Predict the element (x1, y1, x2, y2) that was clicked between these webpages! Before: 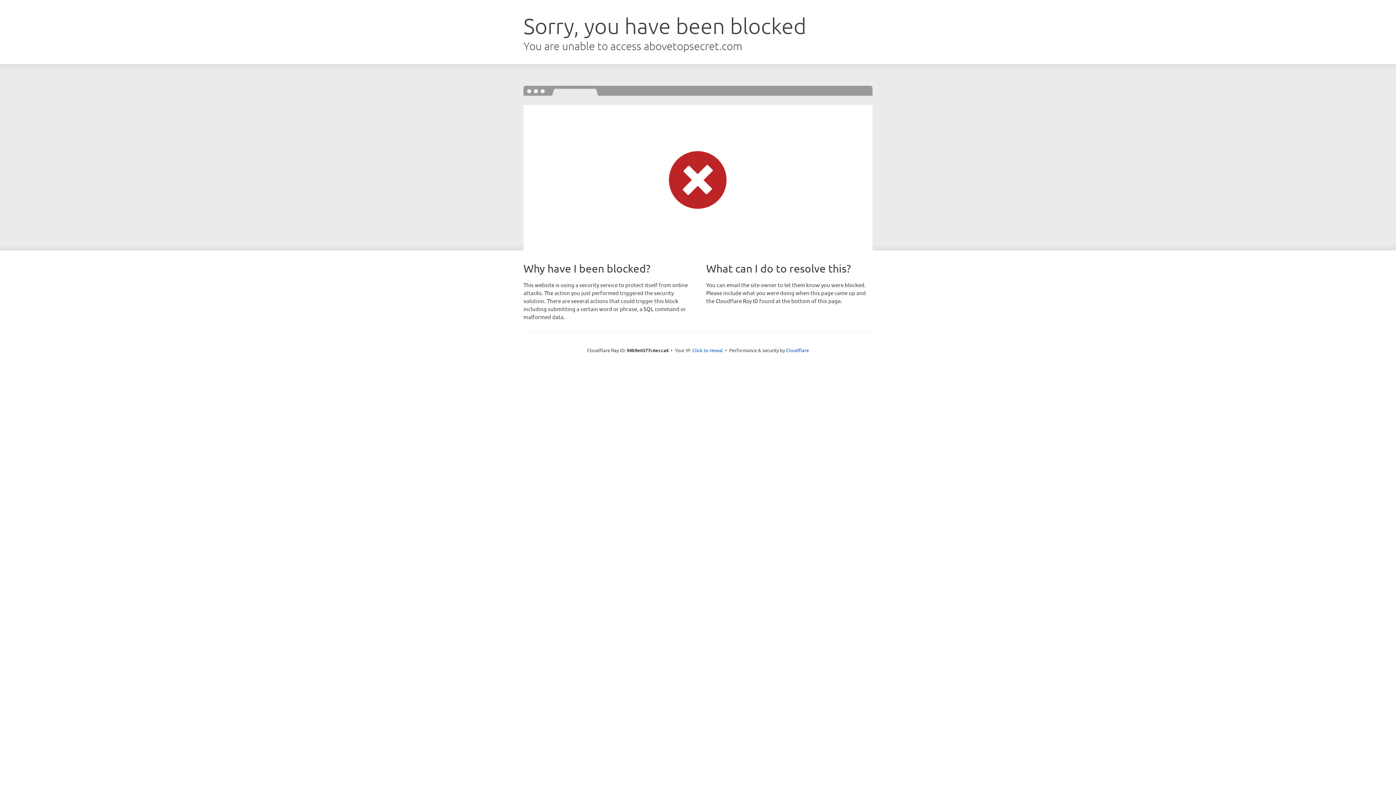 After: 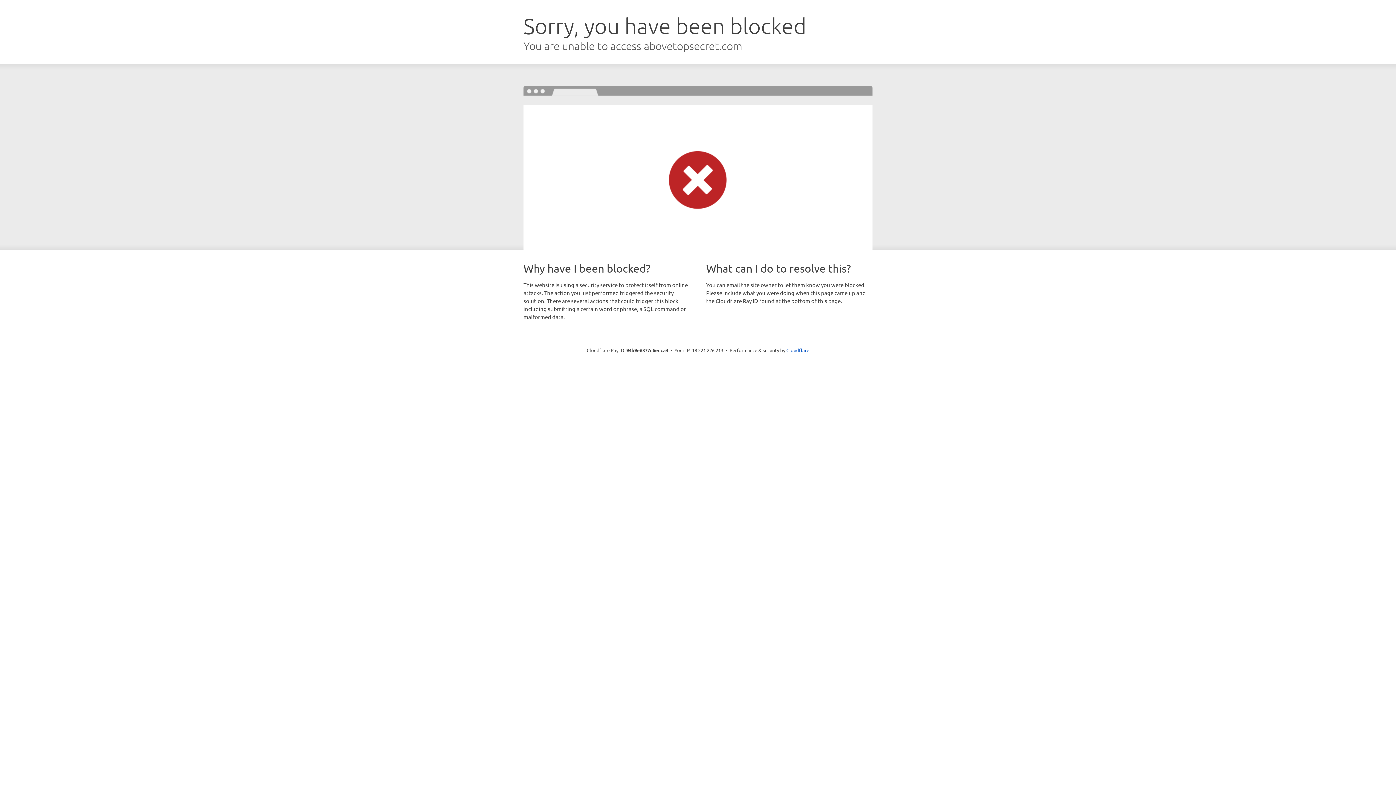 Action: bbox: (692, 346, 723, 353) label: Click to reveal